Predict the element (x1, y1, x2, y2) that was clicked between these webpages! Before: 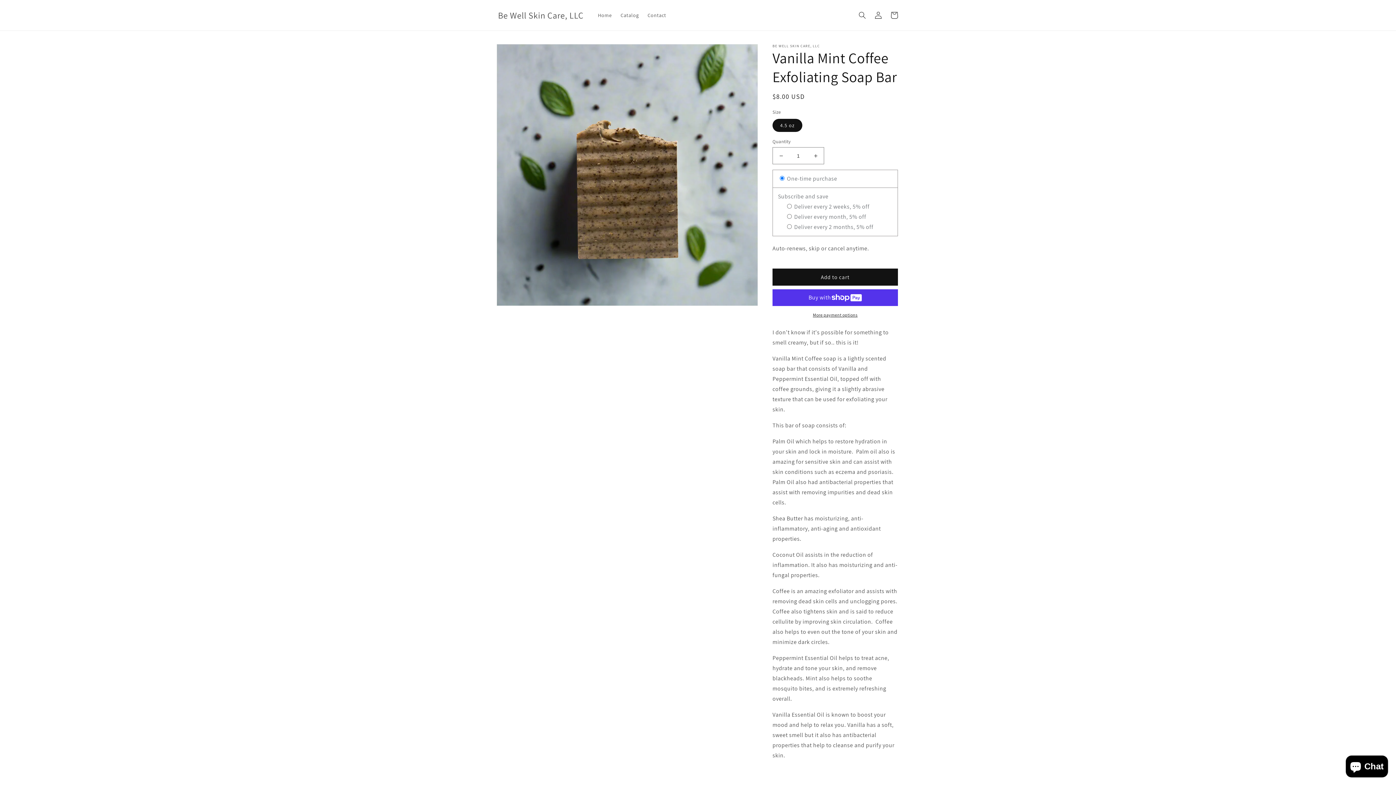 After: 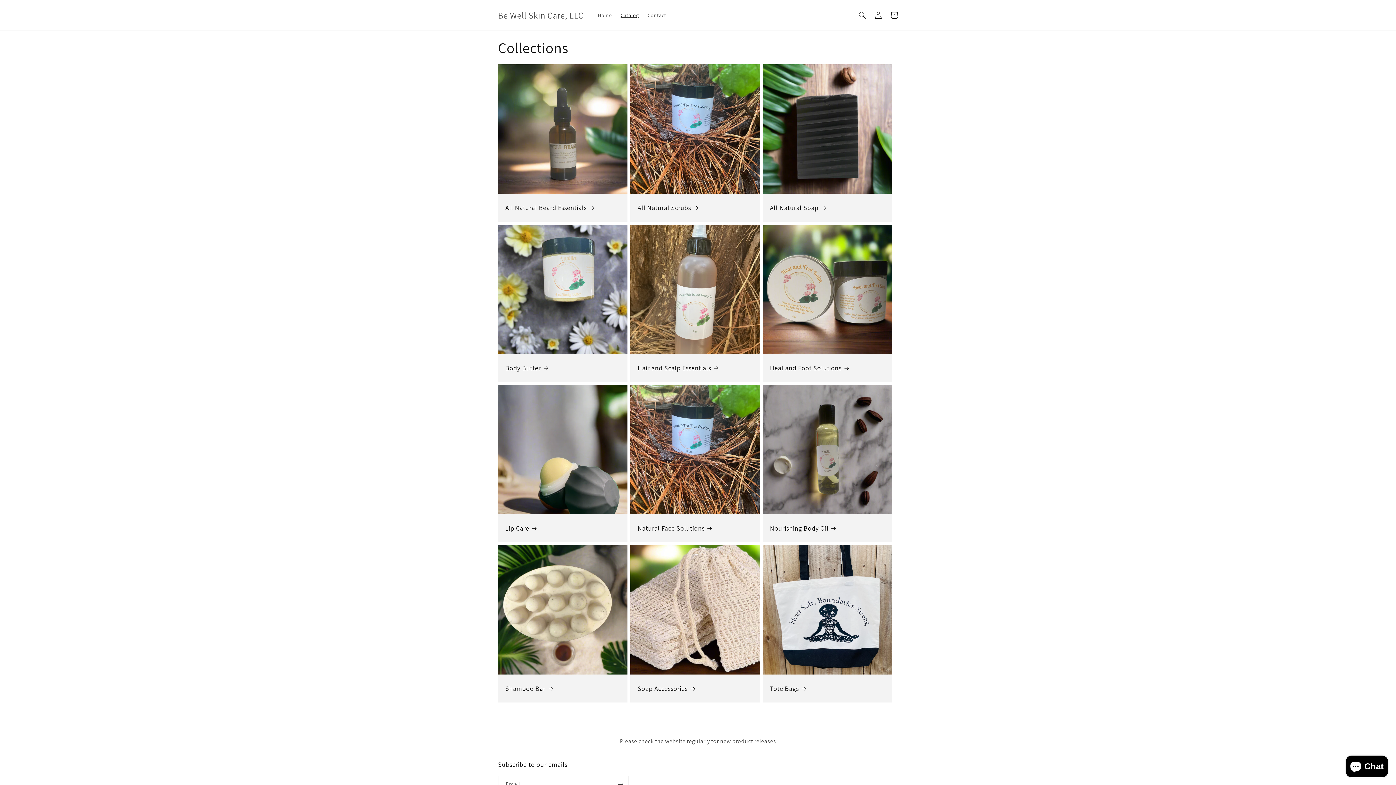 Action: label: Catalog bbox: (616, 7, 643, 22)